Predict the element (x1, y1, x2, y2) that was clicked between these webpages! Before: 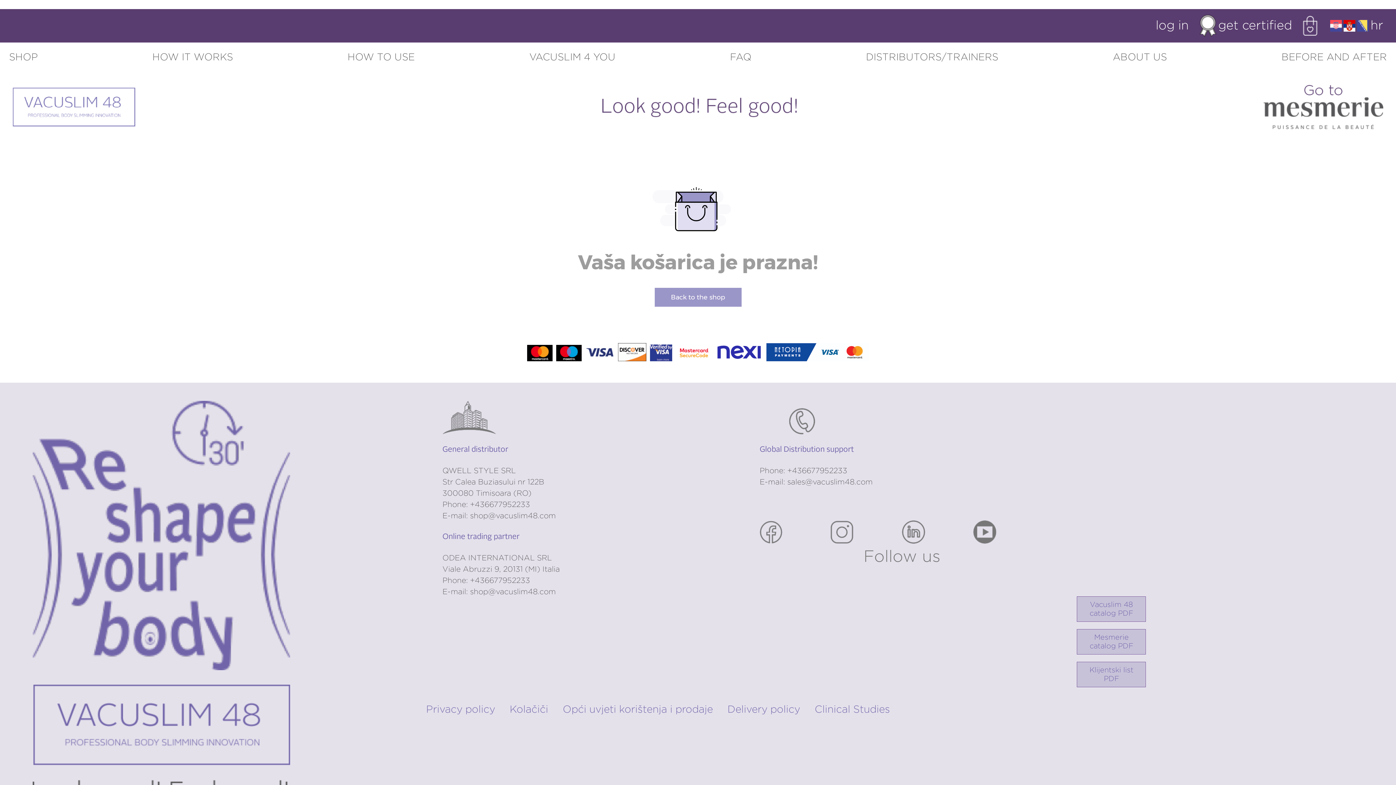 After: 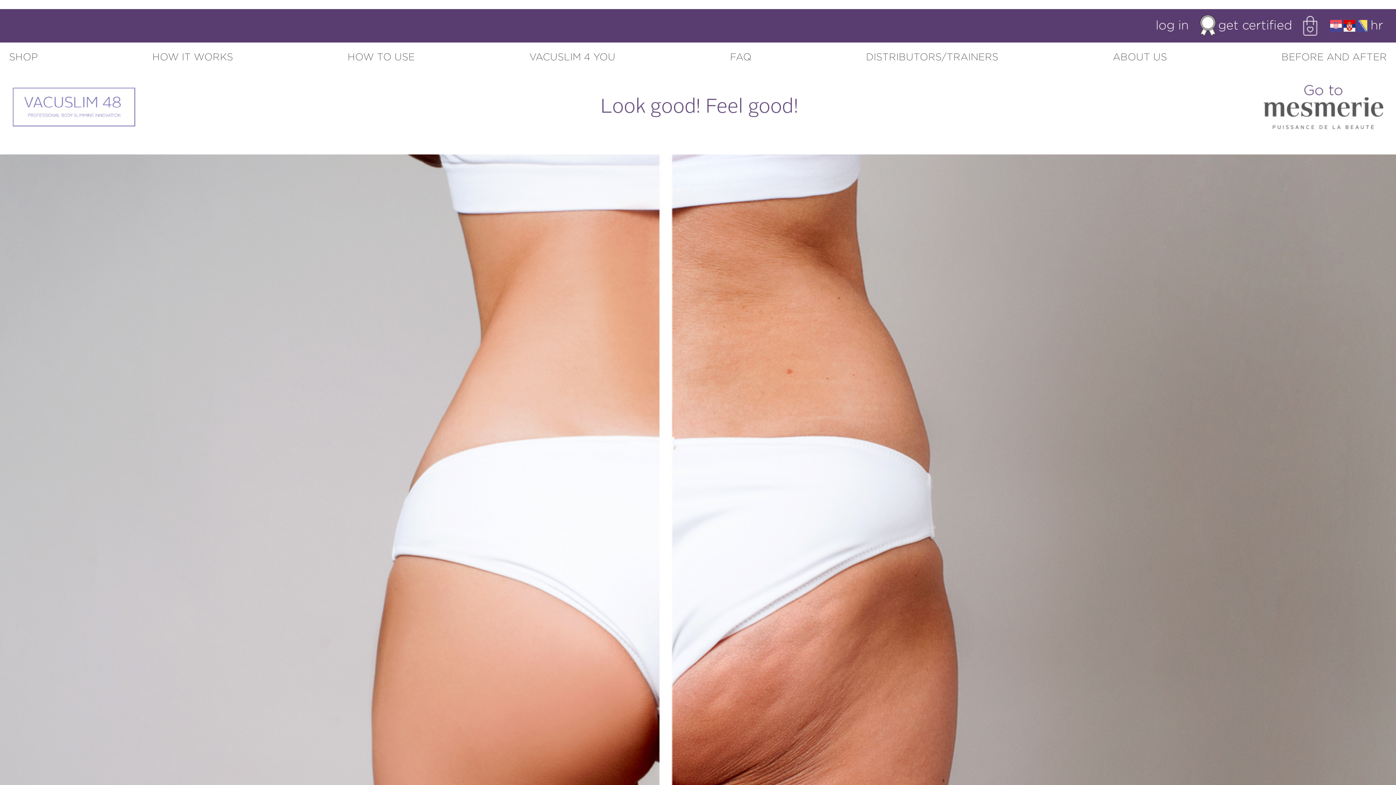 Action: label: BEFORE AND AFTER bbox: (1281, 51, 1387, 63)